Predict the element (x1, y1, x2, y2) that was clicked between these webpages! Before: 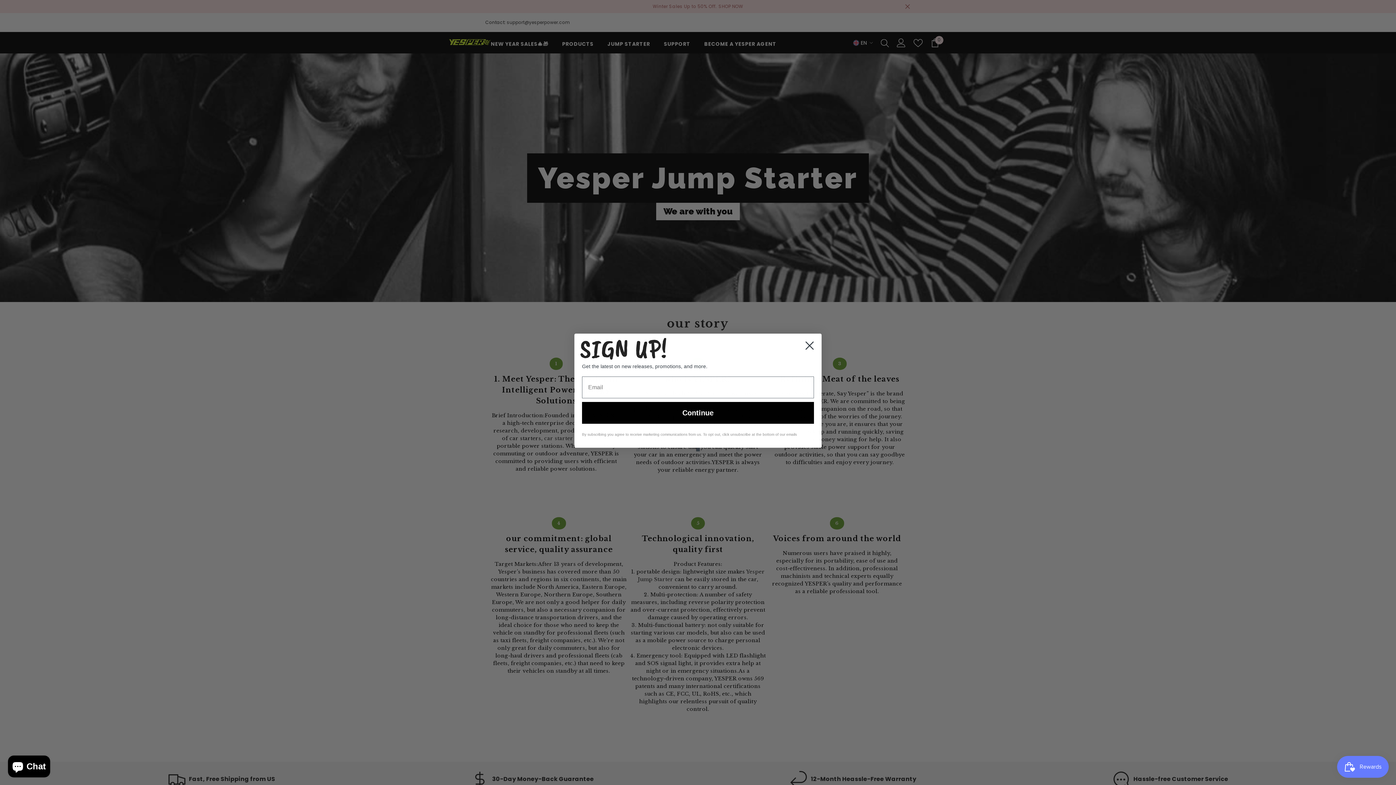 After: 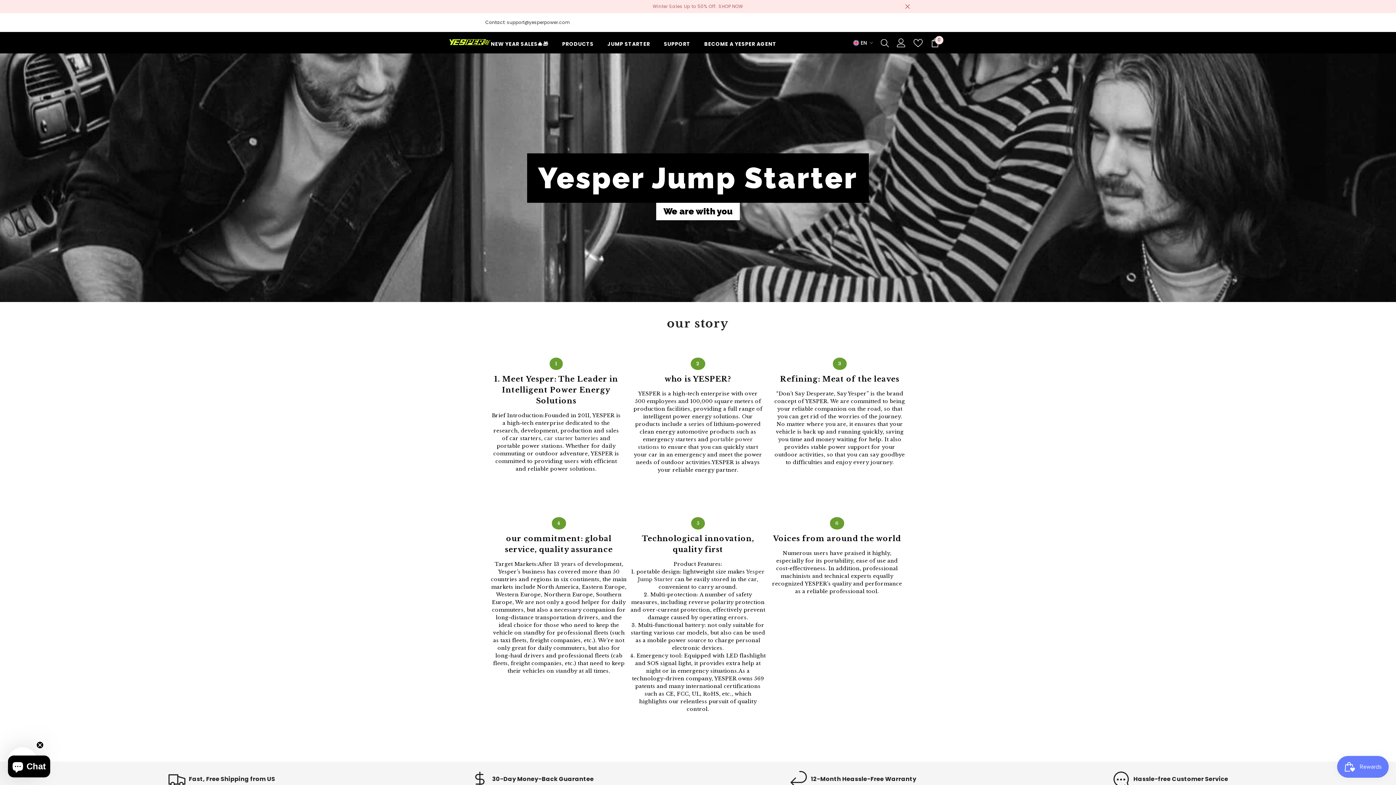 Action: bbox: (800, 336, 818, 354) label: Close dialog